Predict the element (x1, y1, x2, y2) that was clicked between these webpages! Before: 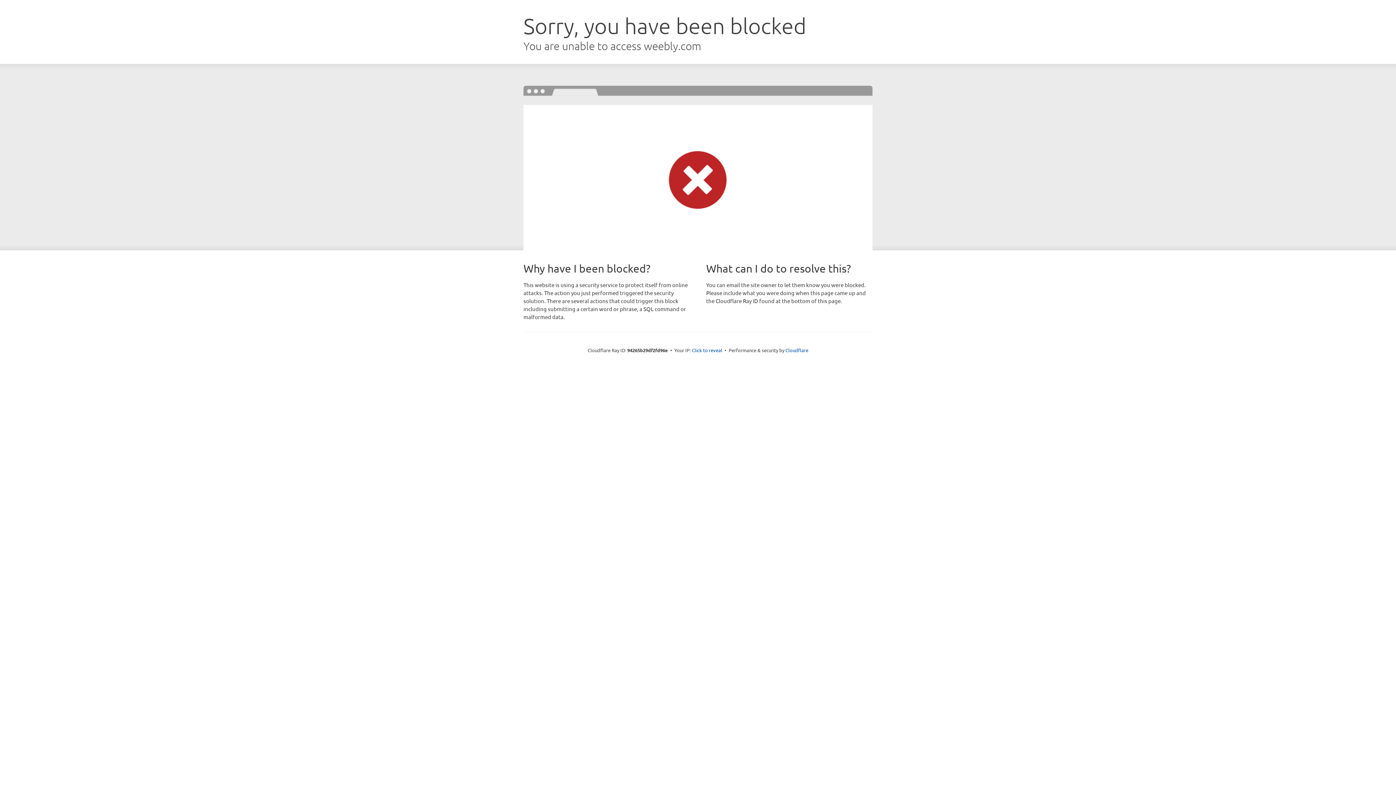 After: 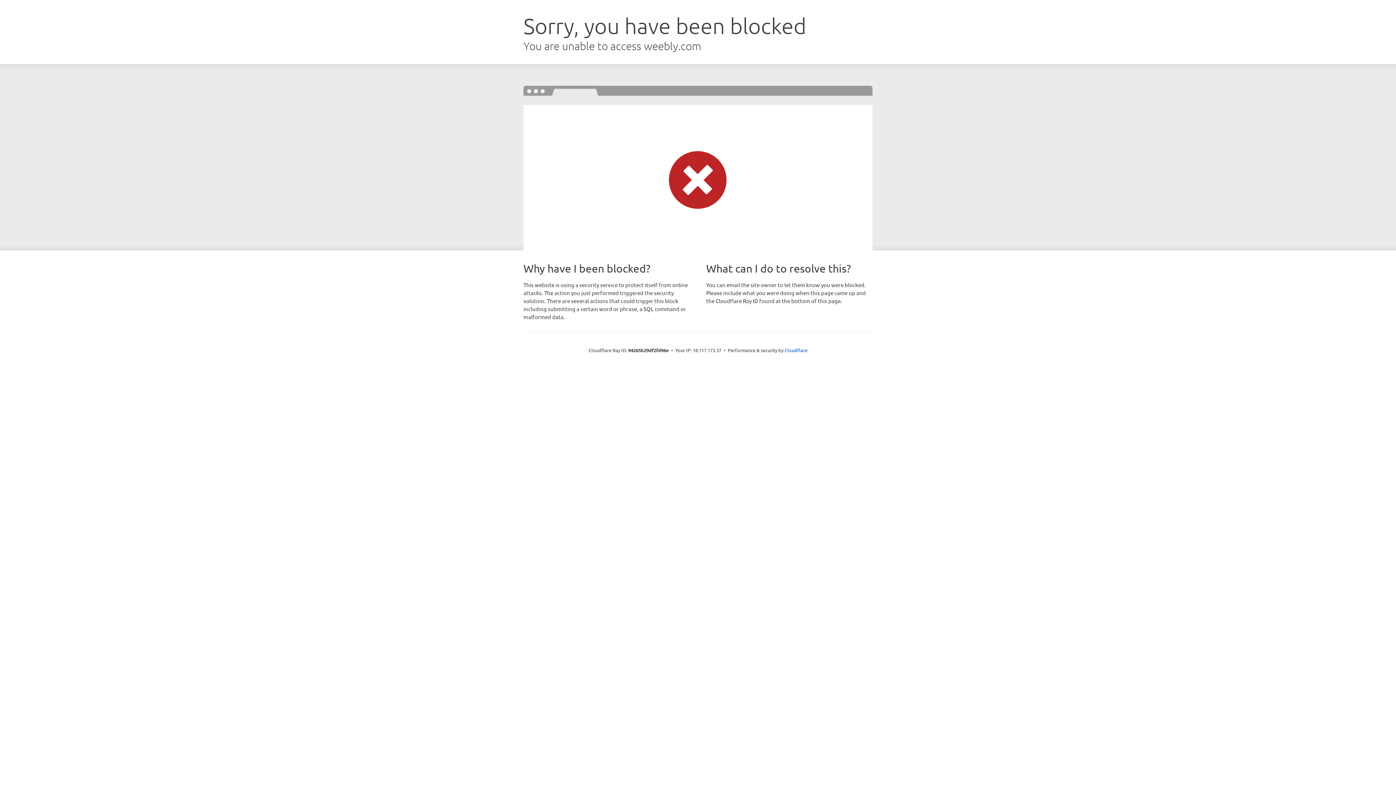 Action: label: Click to reveal bbox: (692, 346, 722, 353)